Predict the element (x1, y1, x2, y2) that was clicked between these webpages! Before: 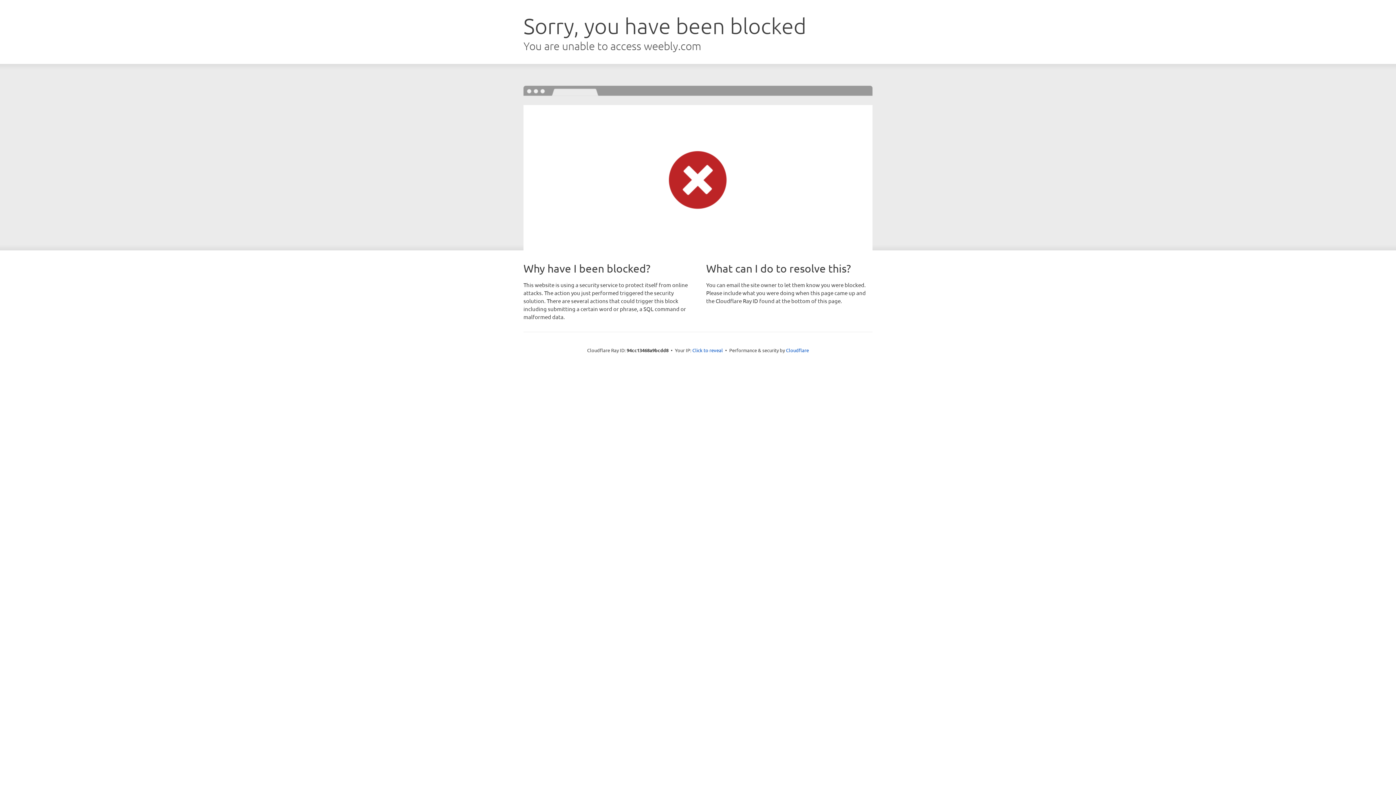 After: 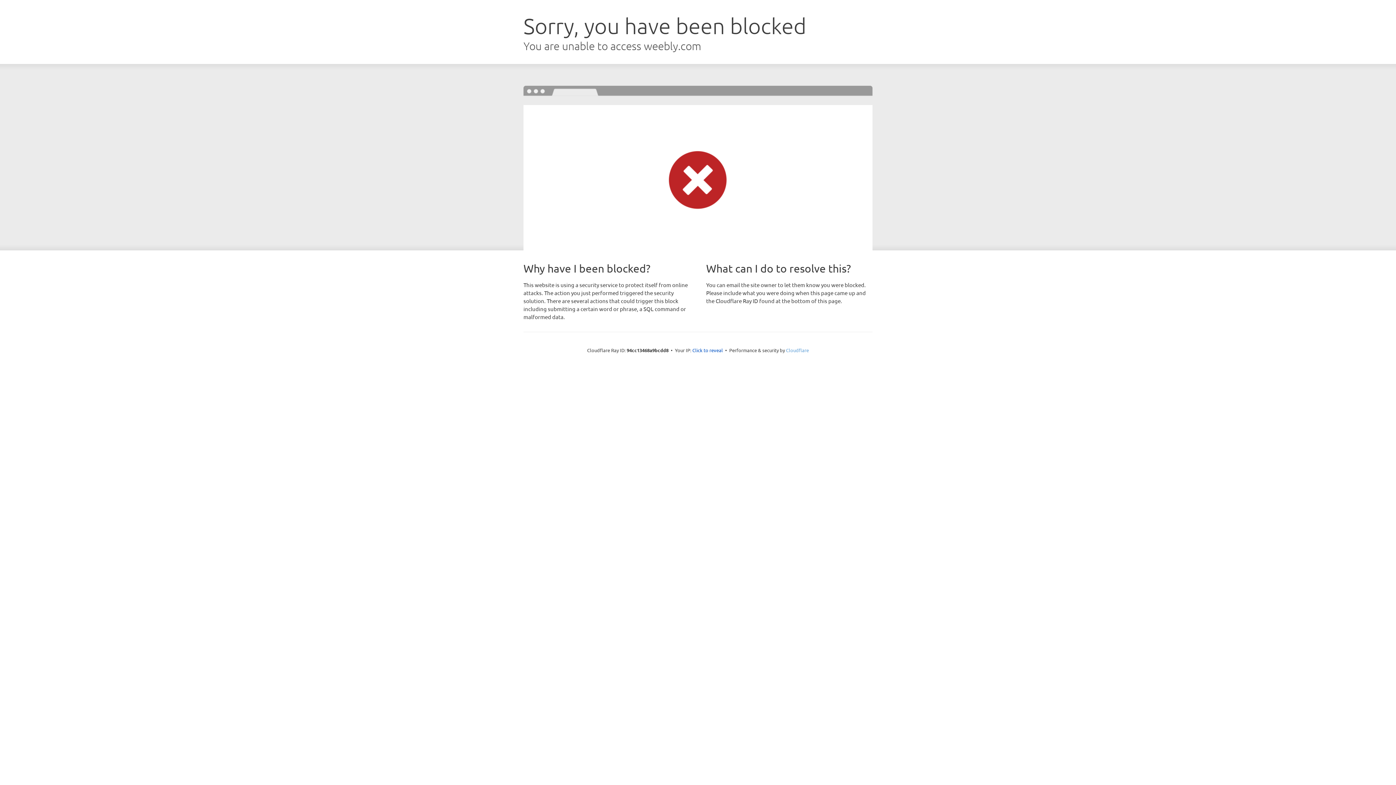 Action: label: Cloudflare bbox: (786, 347, 809, 353)